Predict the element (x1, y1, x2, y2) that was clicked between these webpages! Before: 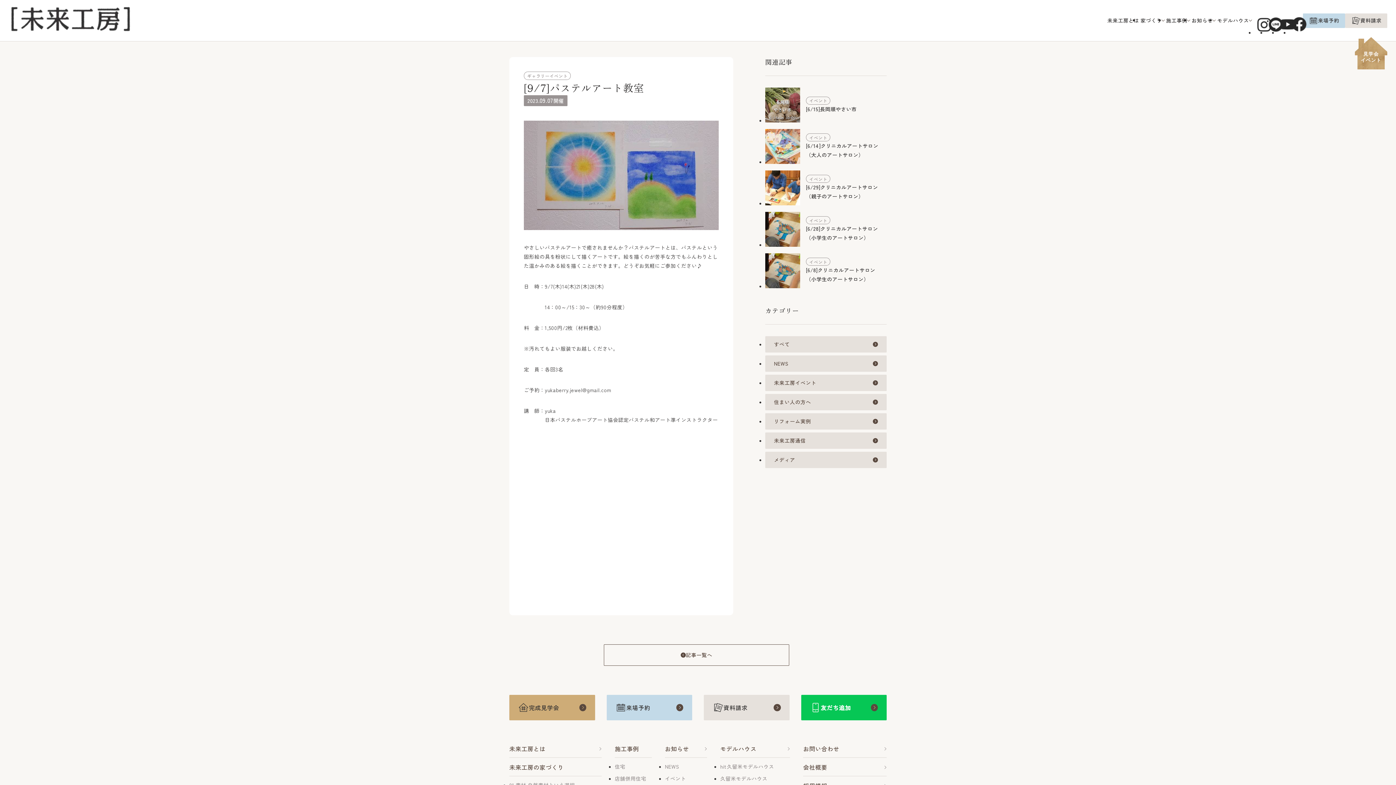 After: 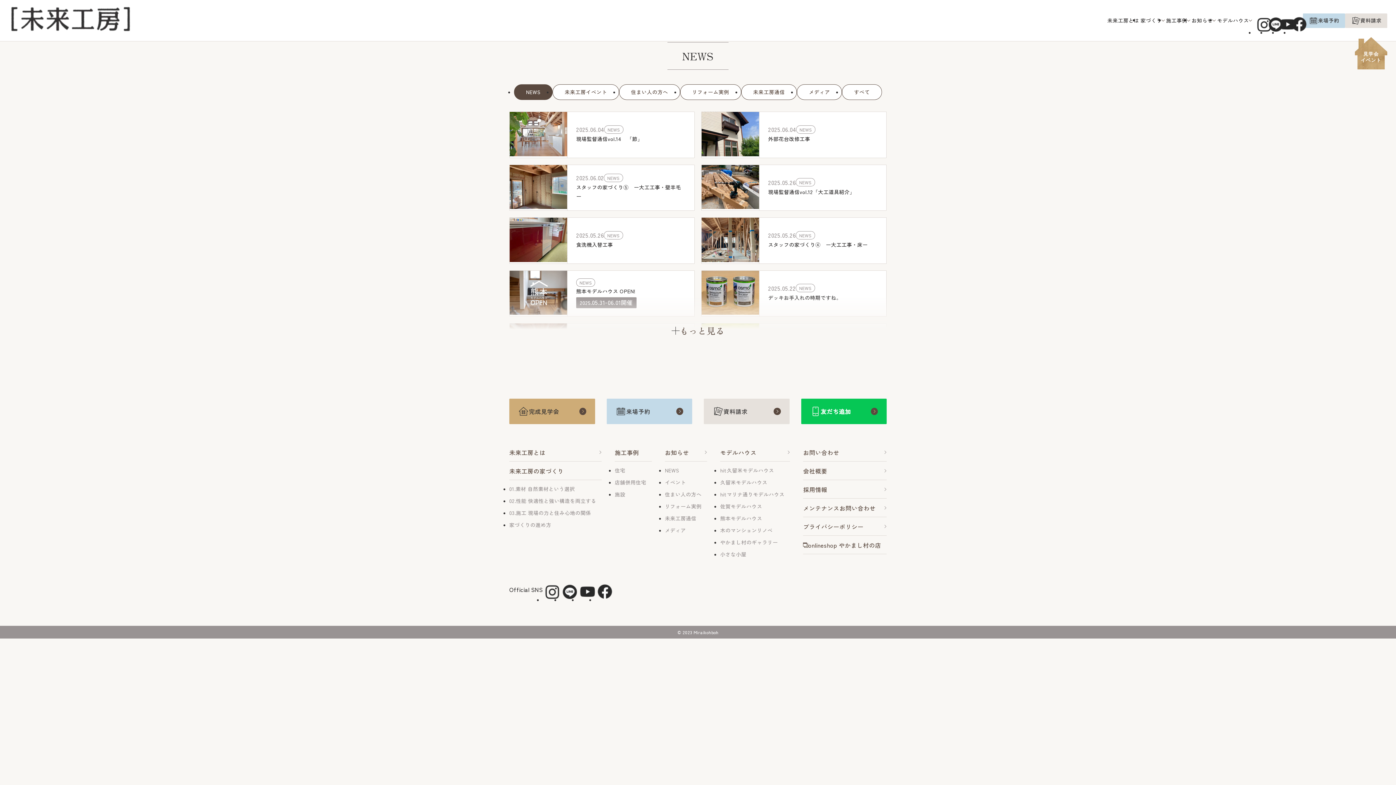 Action: label: NEWS bbox: (665, 762, 707, 771)